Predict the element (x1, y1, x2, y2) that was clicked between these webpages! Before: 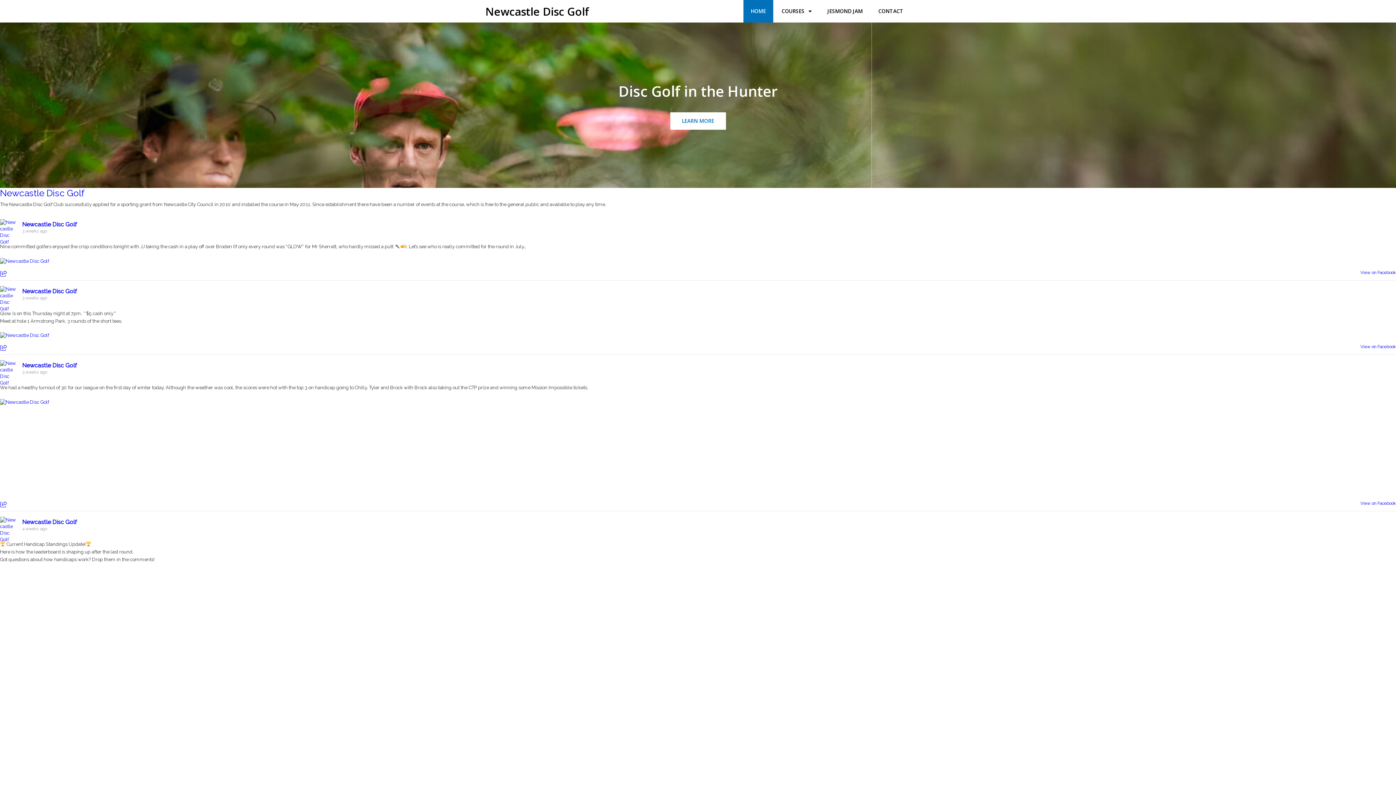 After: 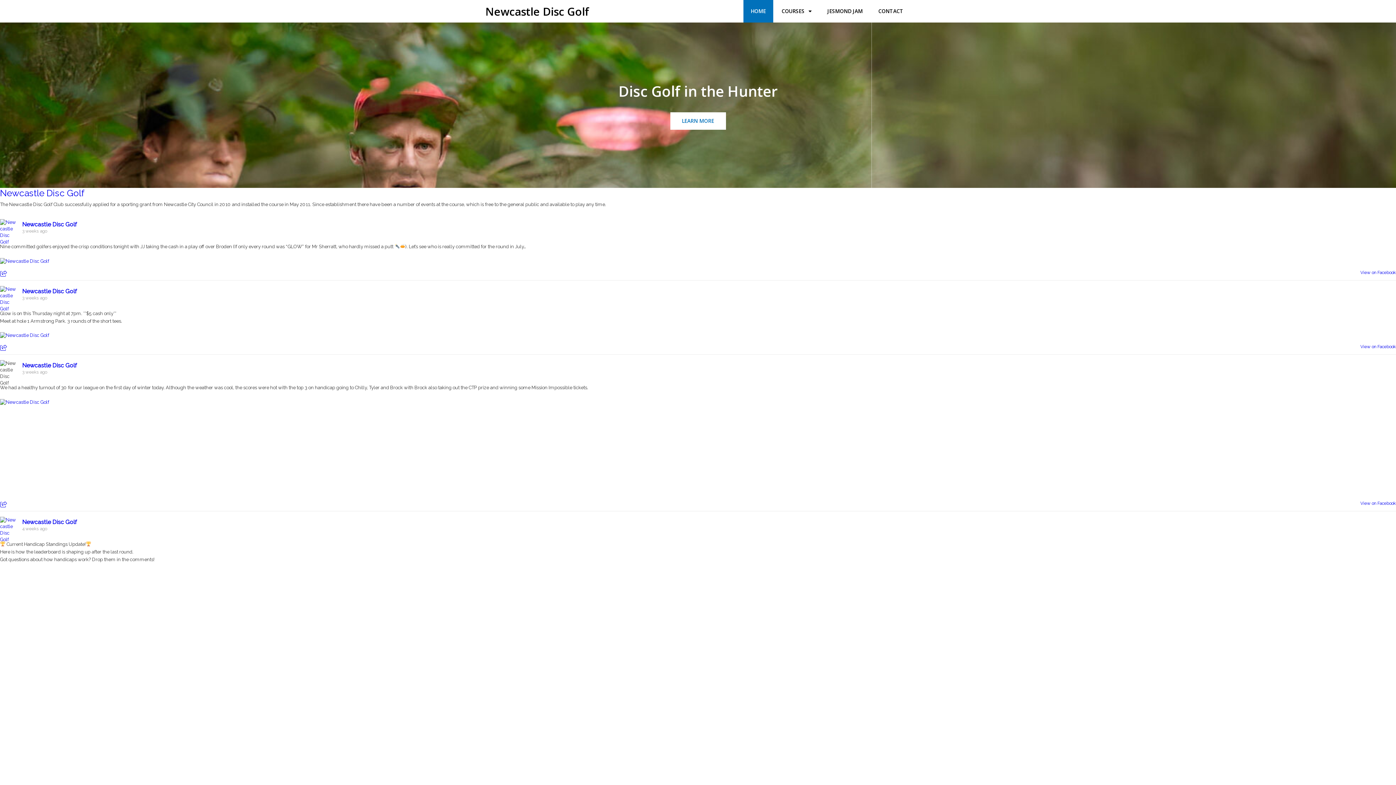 Action: bbox: (0, 360, 18, 386)